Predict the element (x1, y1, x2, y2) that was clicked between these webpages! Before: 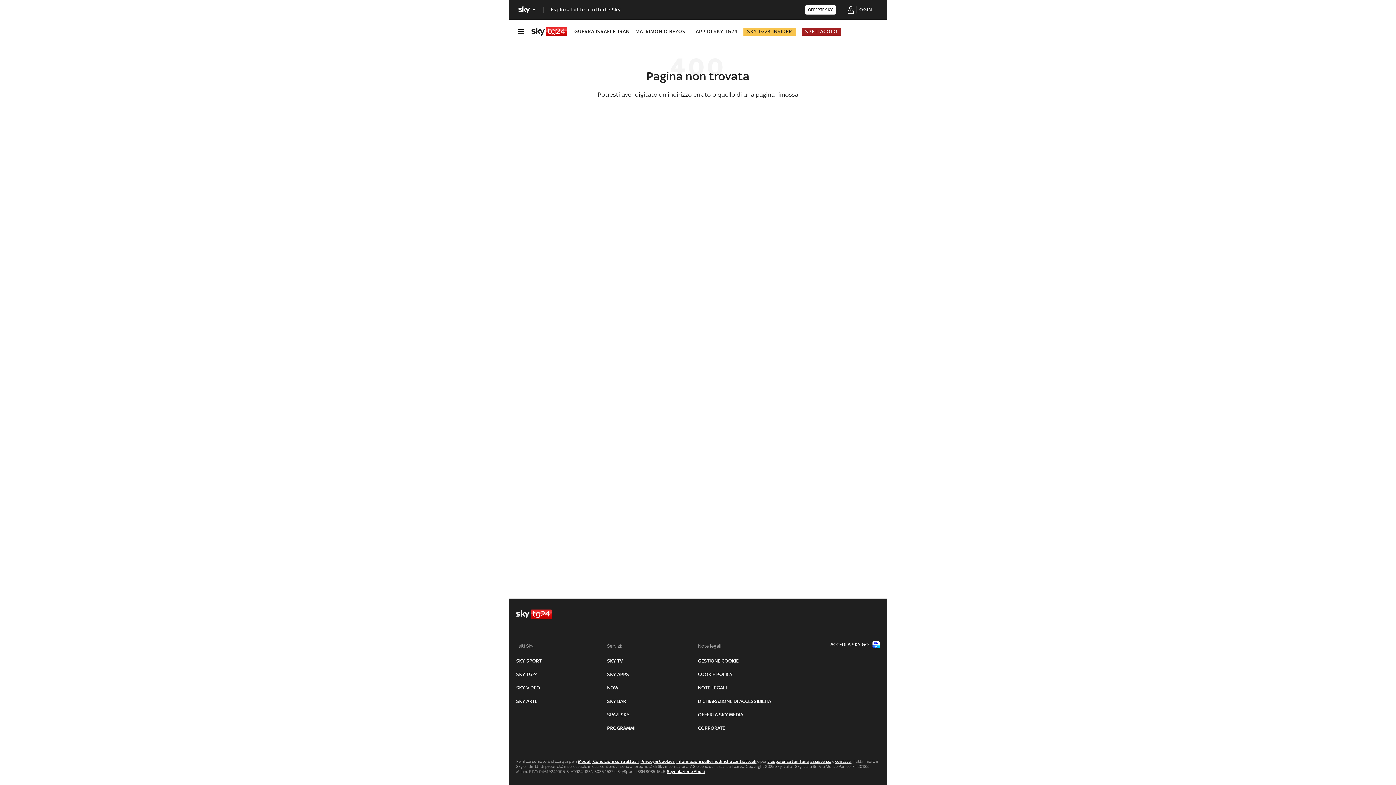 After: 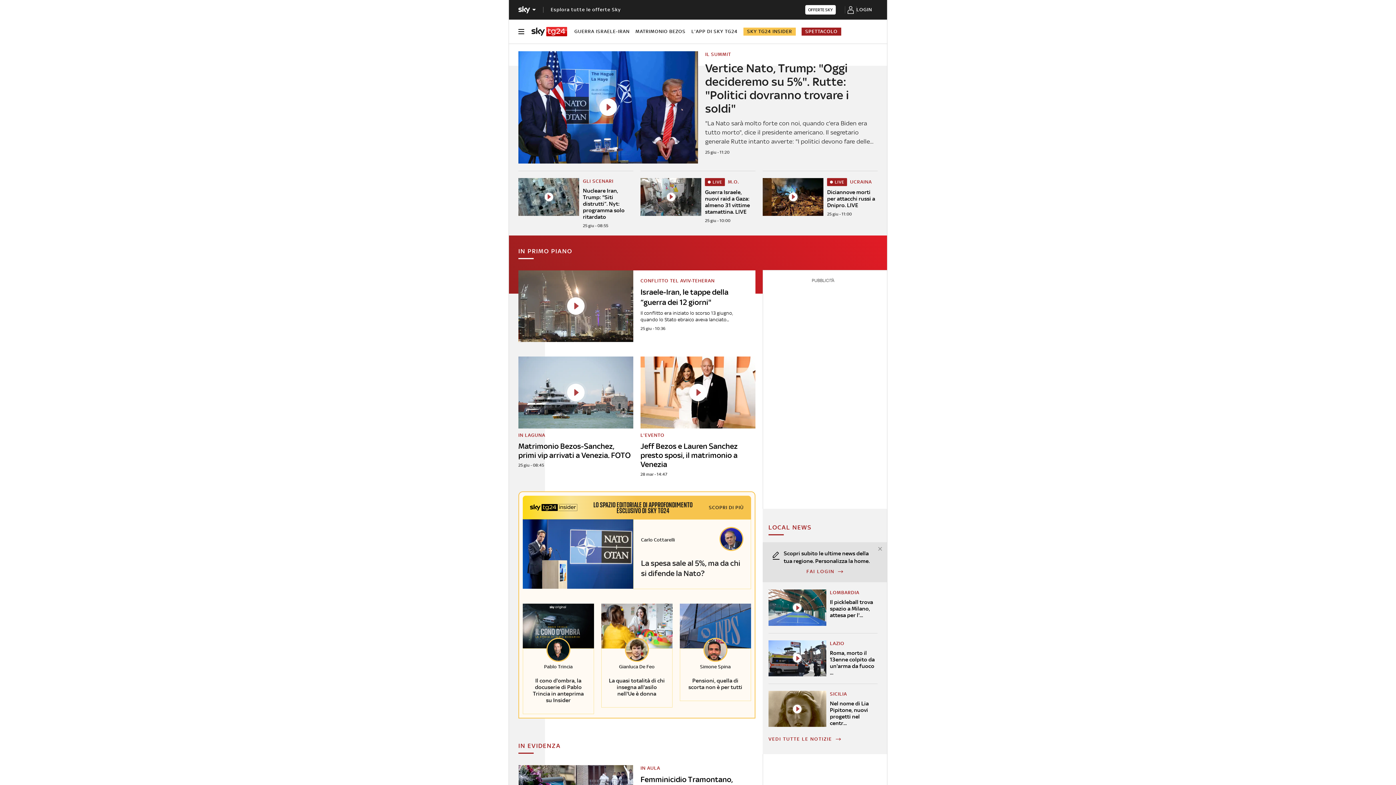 Action: bbox: (531, 26, 567, 36)